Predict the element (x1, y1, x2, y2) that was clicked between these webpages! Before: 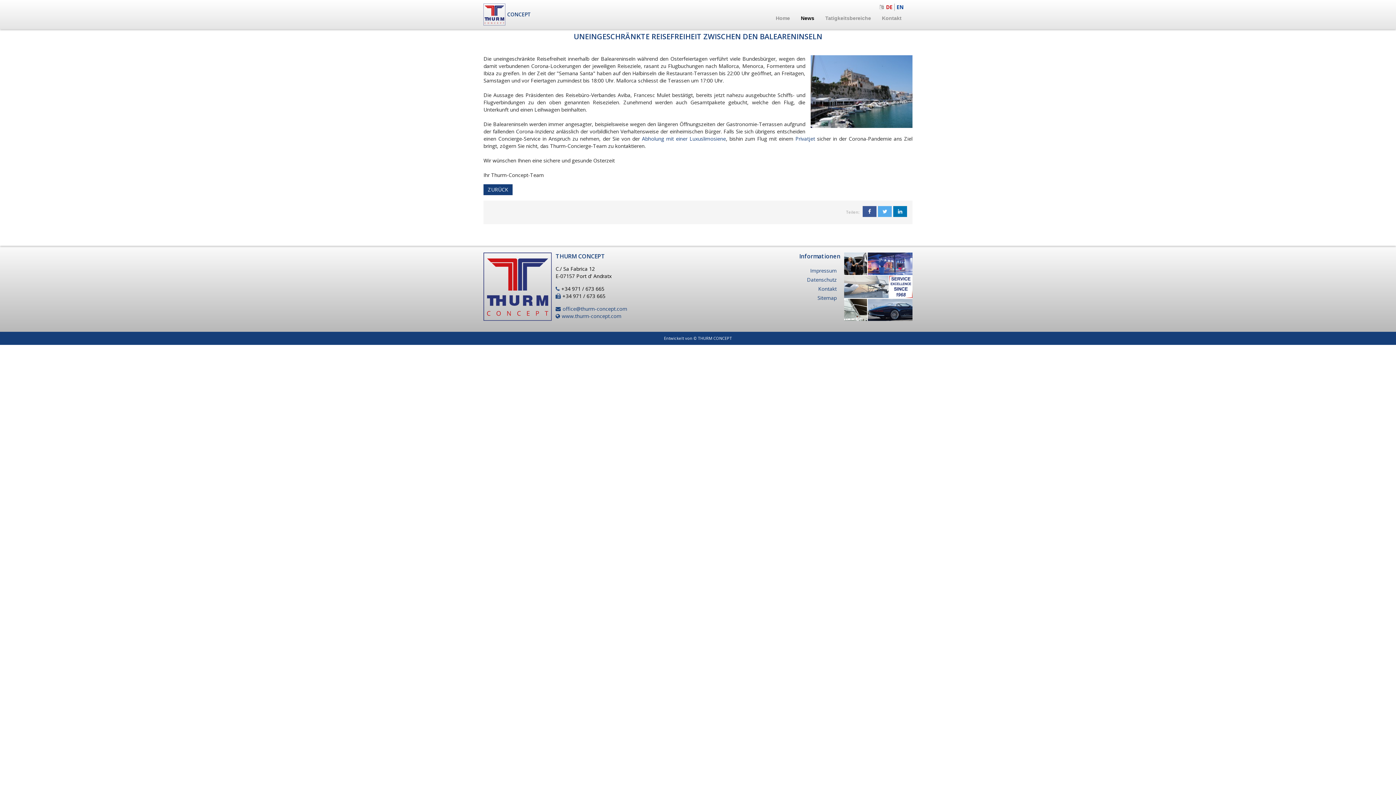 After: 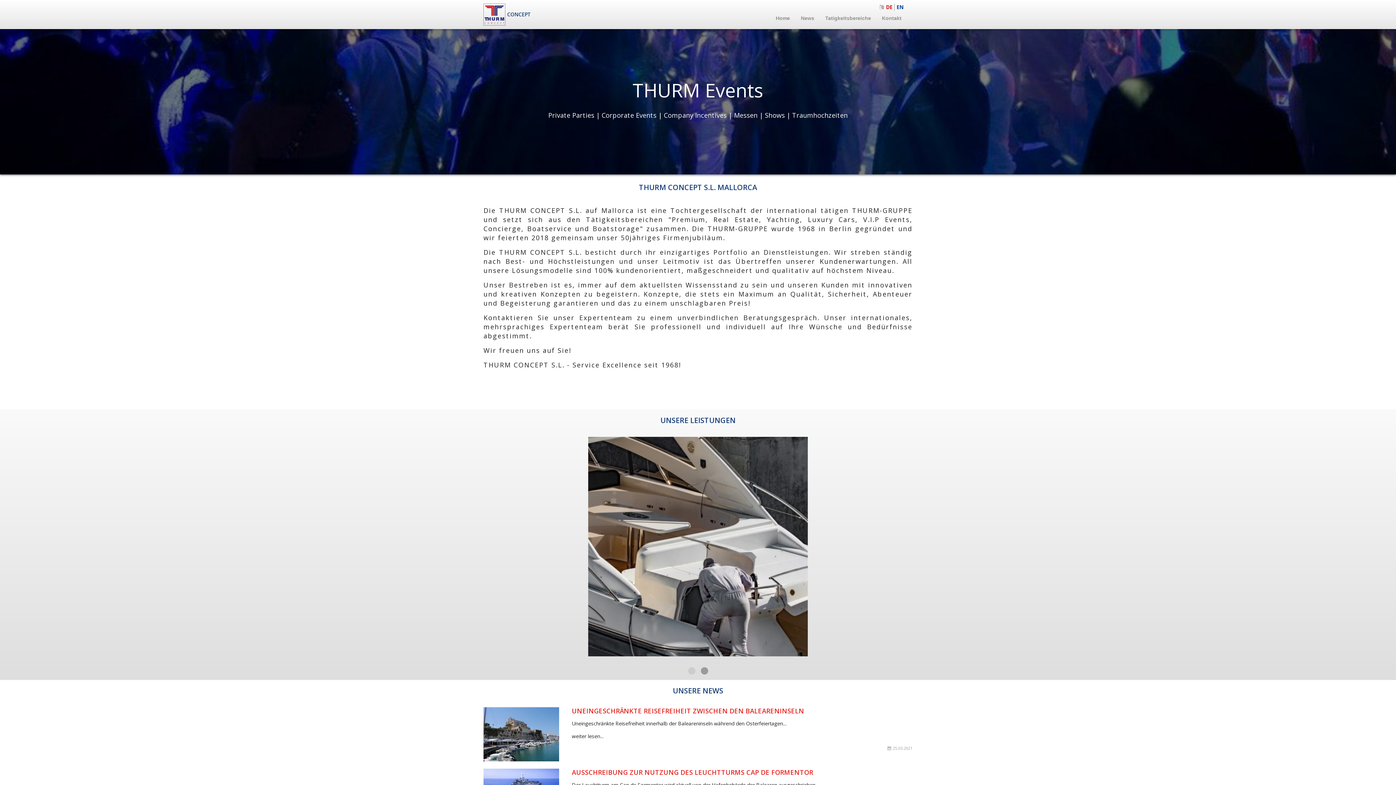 Action: label: DE bbox: (886, 3, 894, 10)